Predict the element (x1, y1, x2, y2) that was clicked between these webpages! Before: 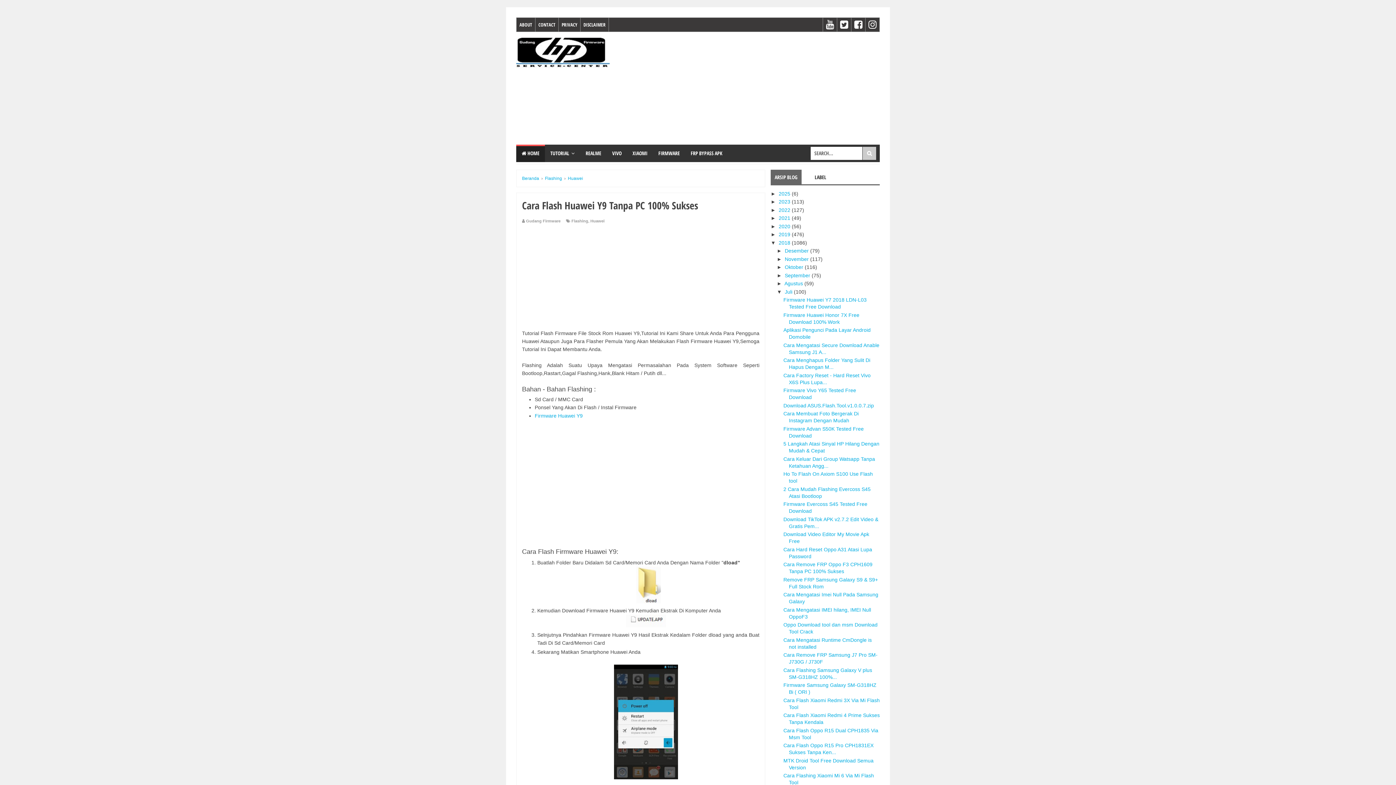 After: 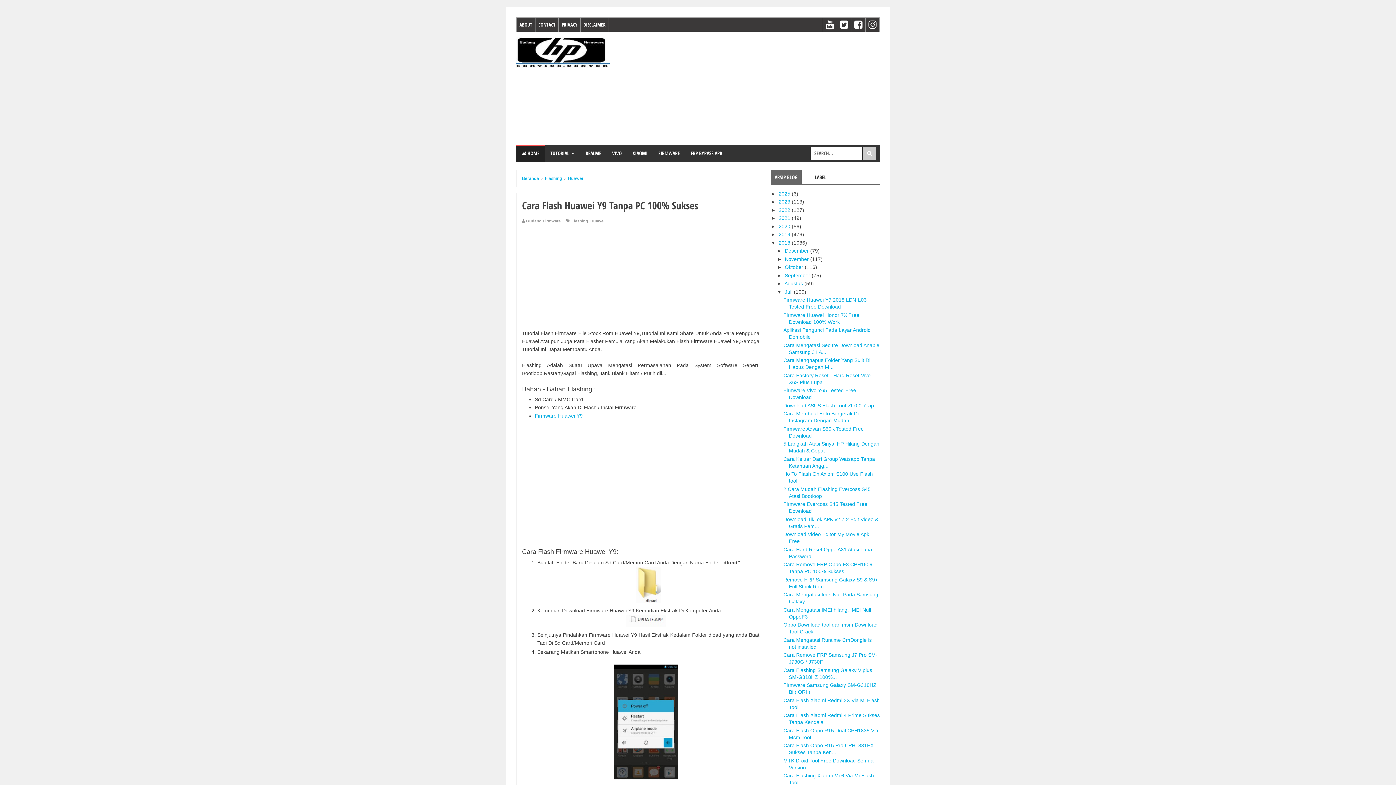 Action: label: ►   bbox: (777, 256, 785, 262)